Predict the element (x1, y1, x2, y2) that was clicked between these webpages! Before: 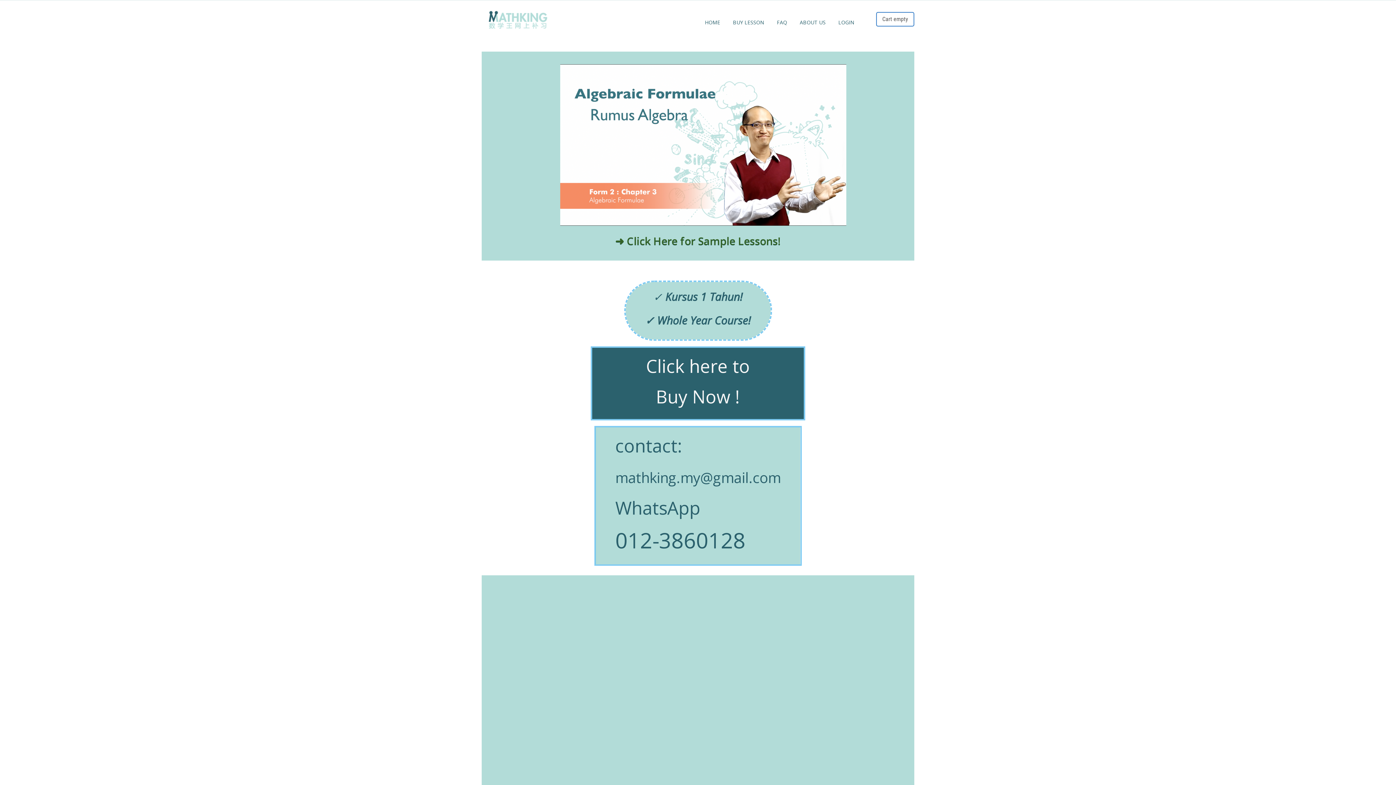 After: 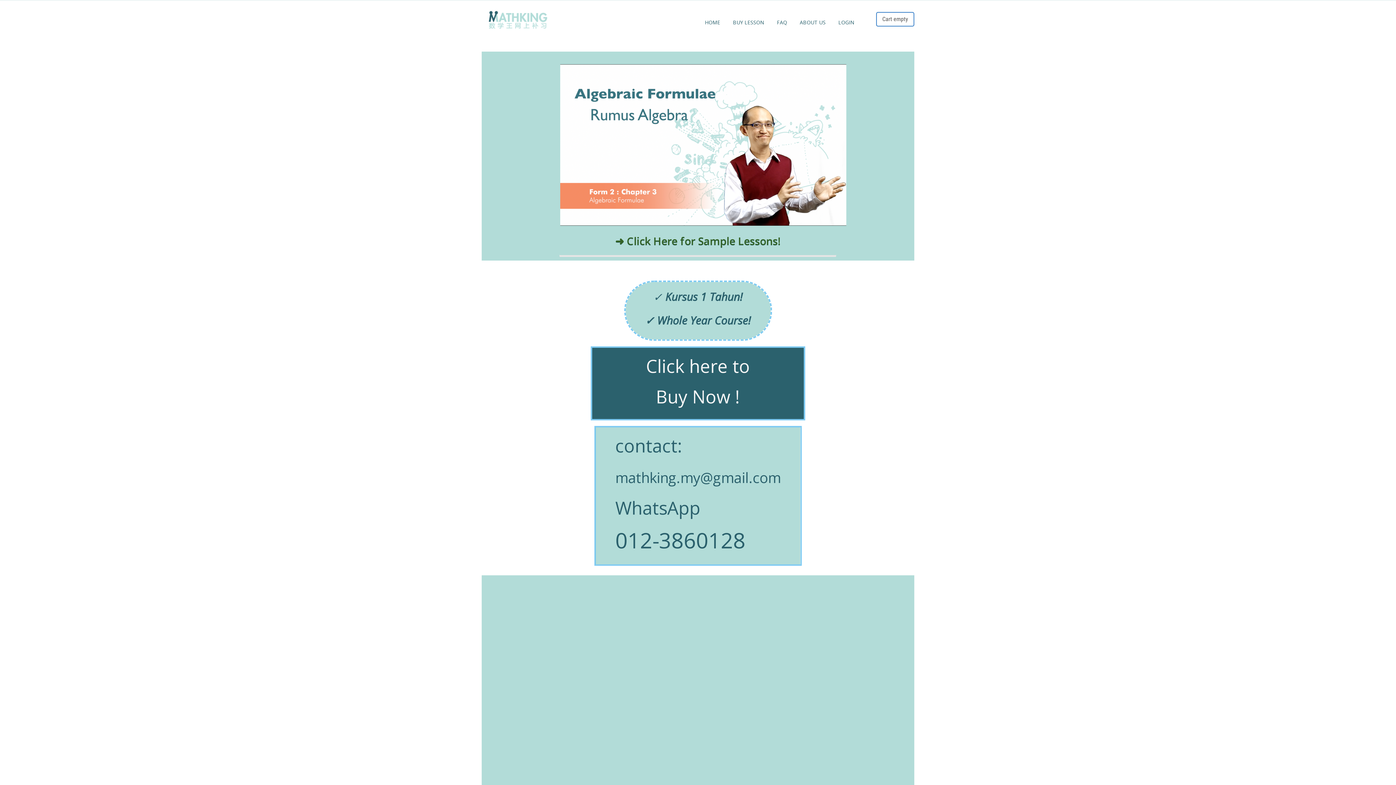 Action: bbox: (559, 226, 836, 255) label: ➜ Click Here for Sample Lessons!